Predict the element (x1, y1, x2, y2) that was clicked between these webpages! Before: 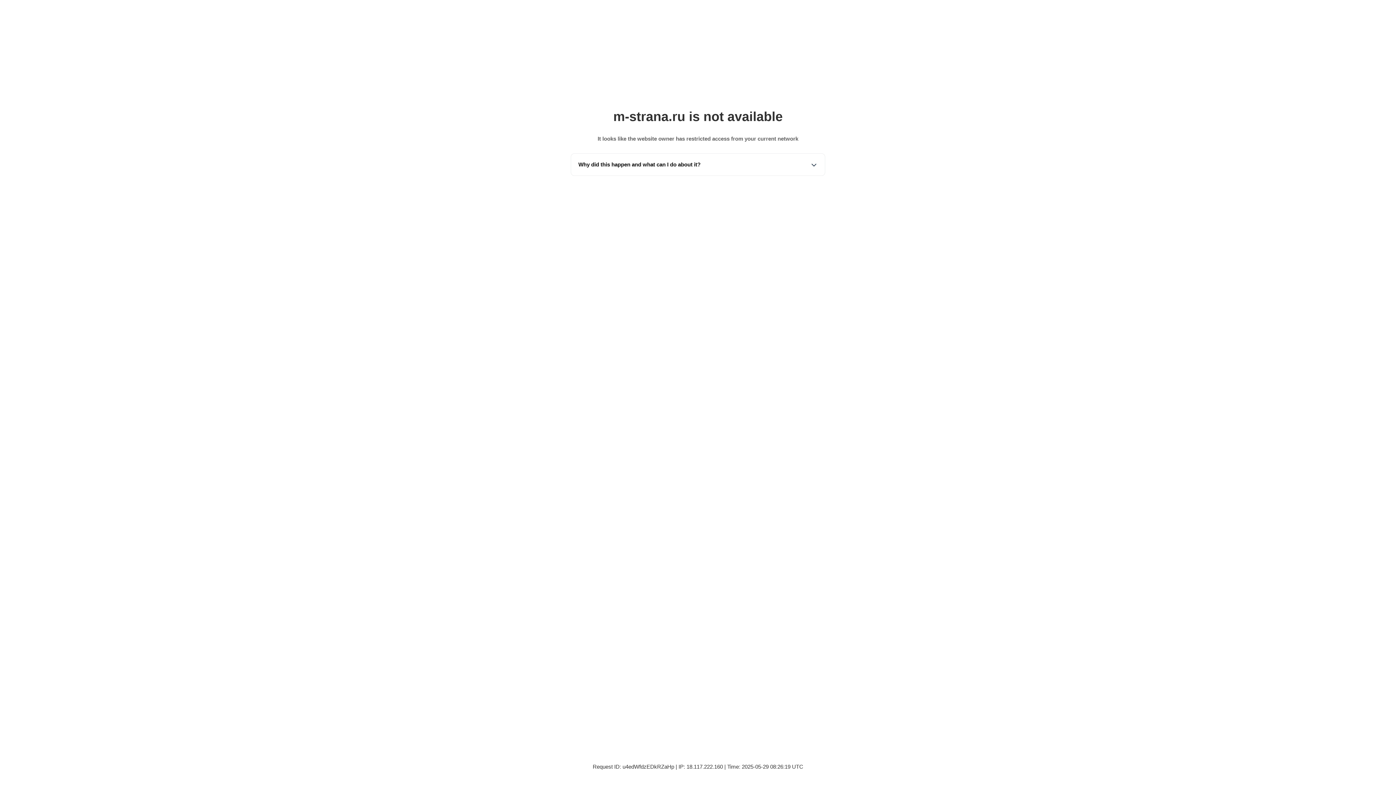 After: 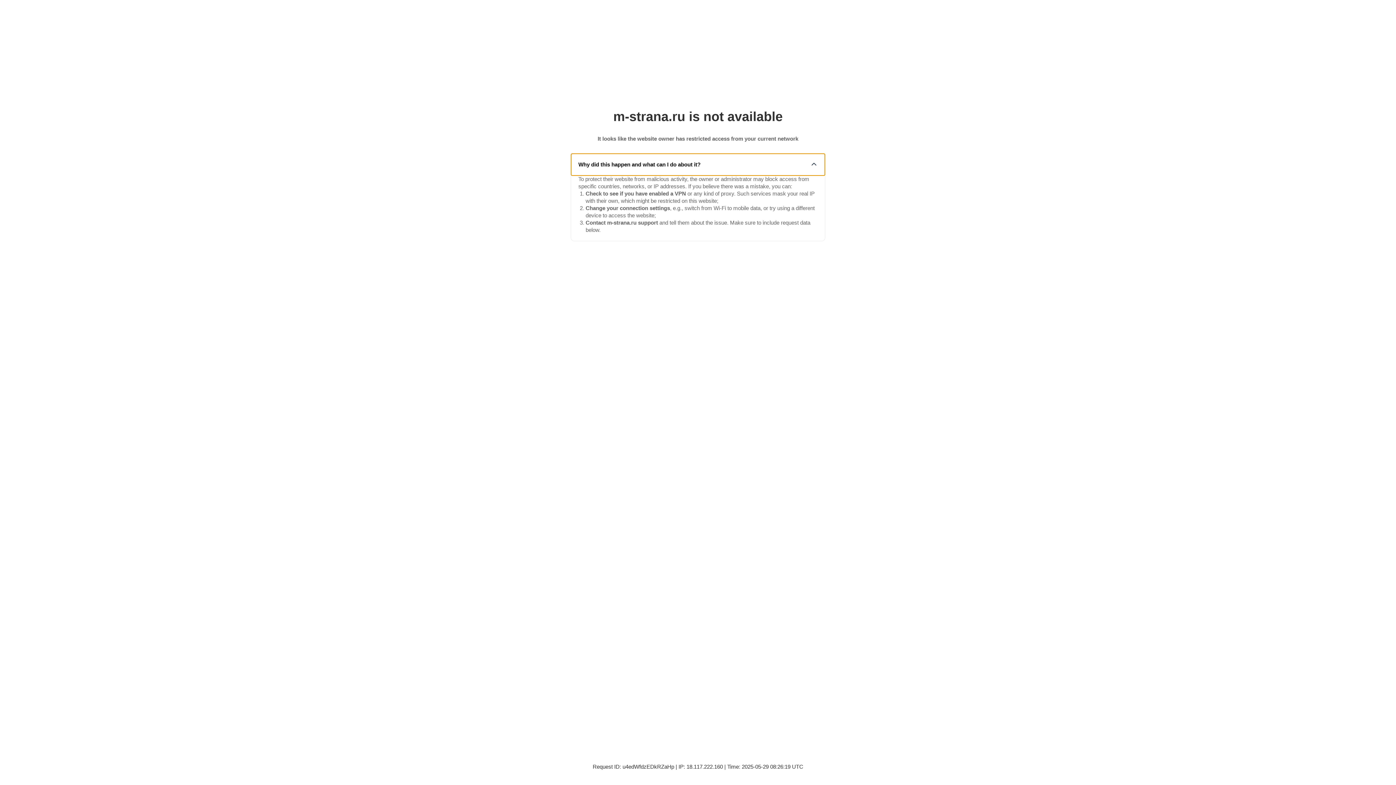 Action: label: Why did this happen and what can I do about it? bbox: (571, 153, 825, 175)